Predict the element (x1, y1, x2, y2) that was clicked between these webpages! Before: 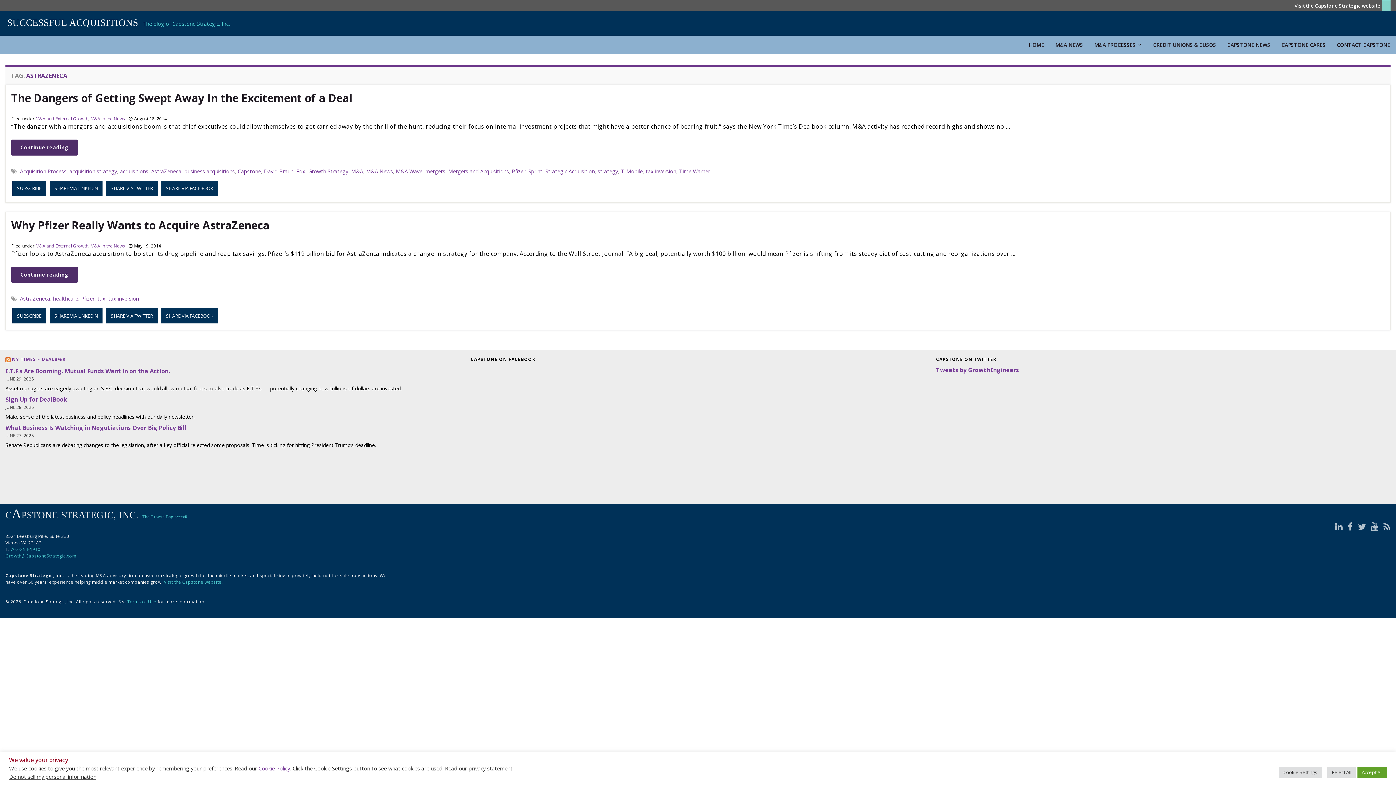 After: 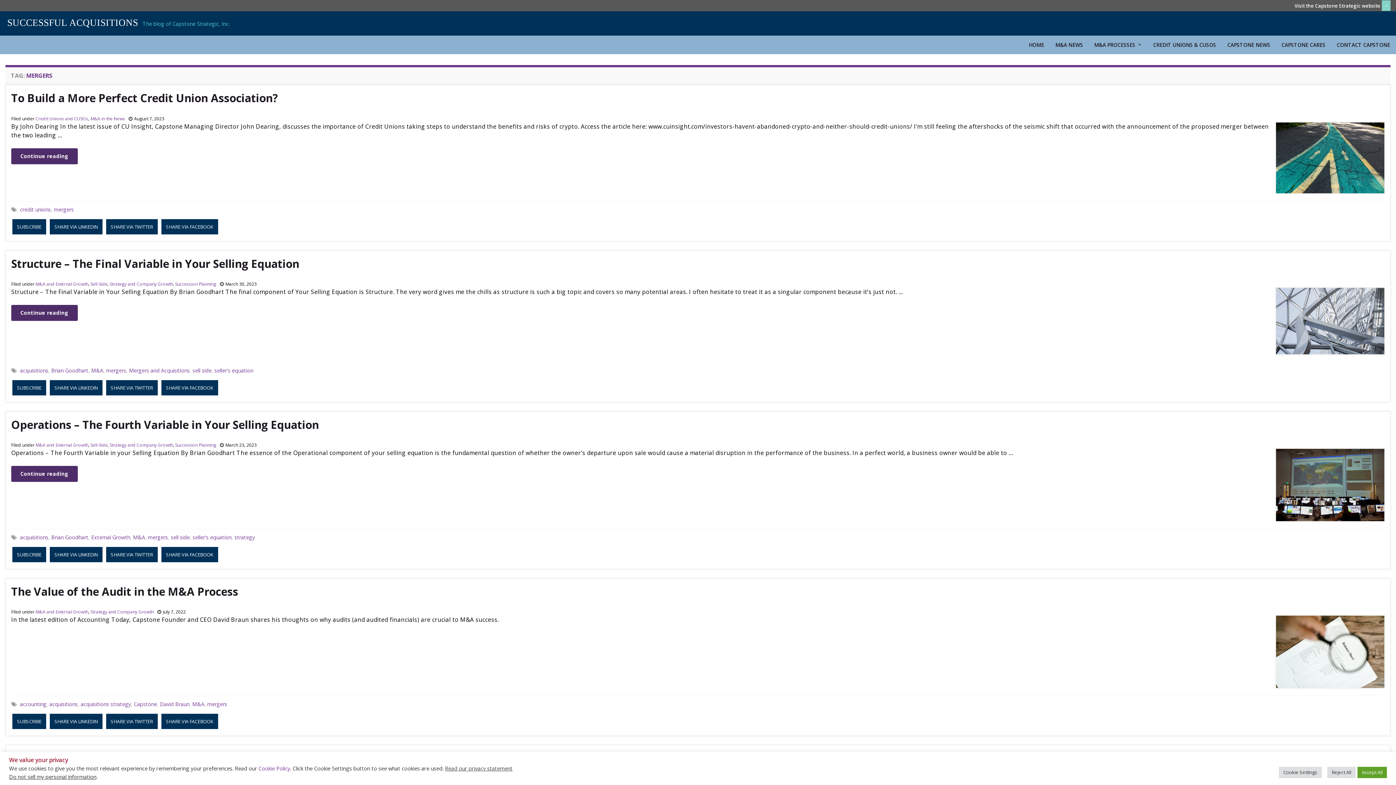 Action: label: mergers bbox: (425, 167, 445, 174)